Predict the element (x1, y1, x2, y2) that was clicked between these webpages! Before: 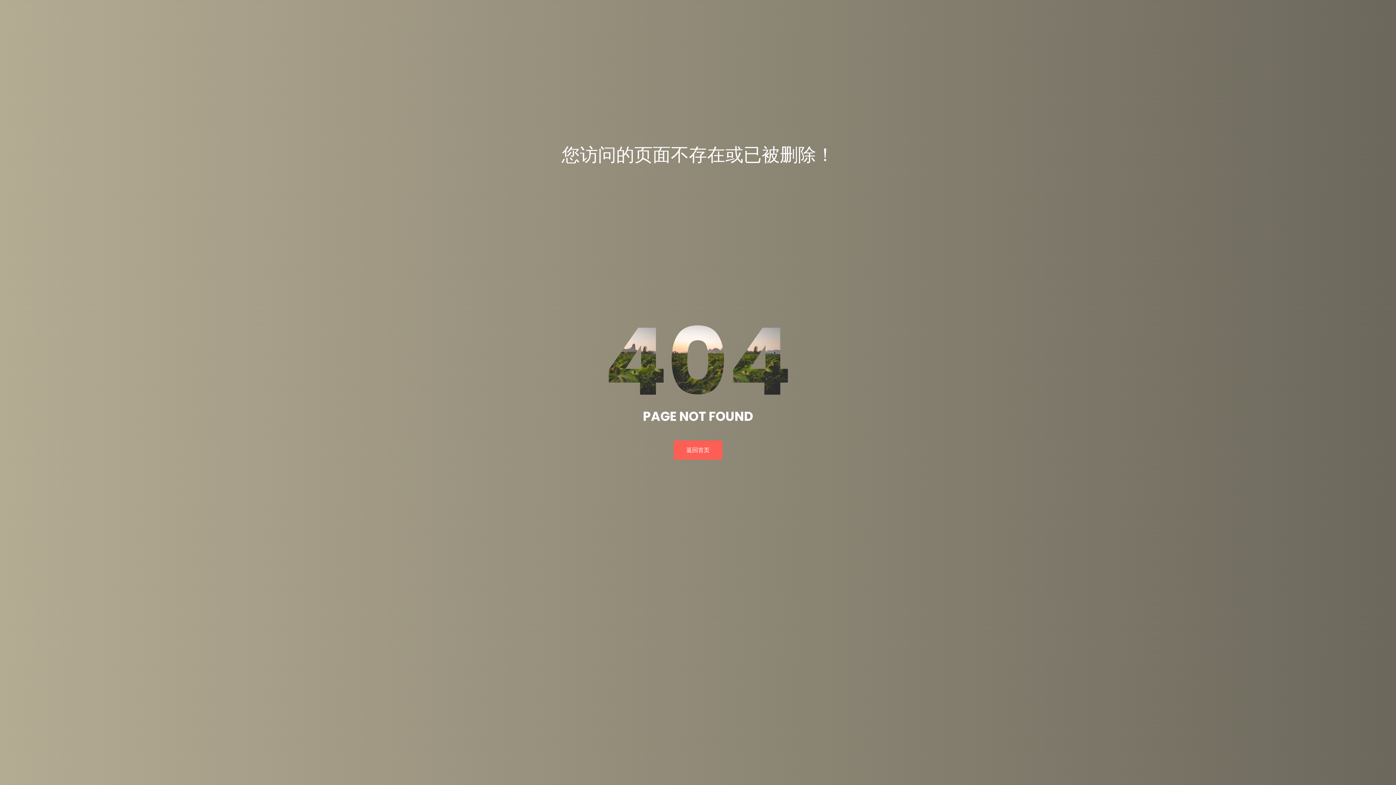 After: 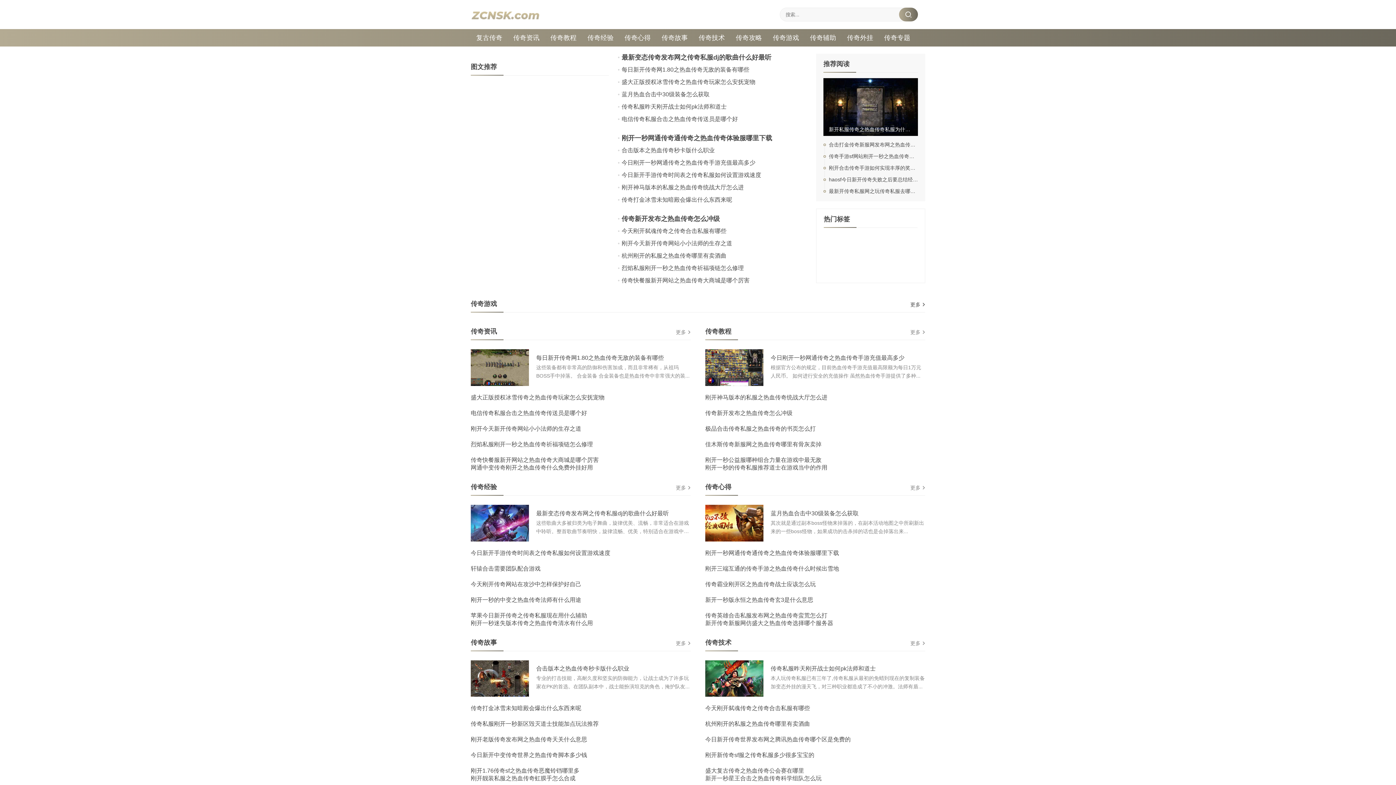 Action: bbox: (673, 440, 722, 460) label: 返回首页